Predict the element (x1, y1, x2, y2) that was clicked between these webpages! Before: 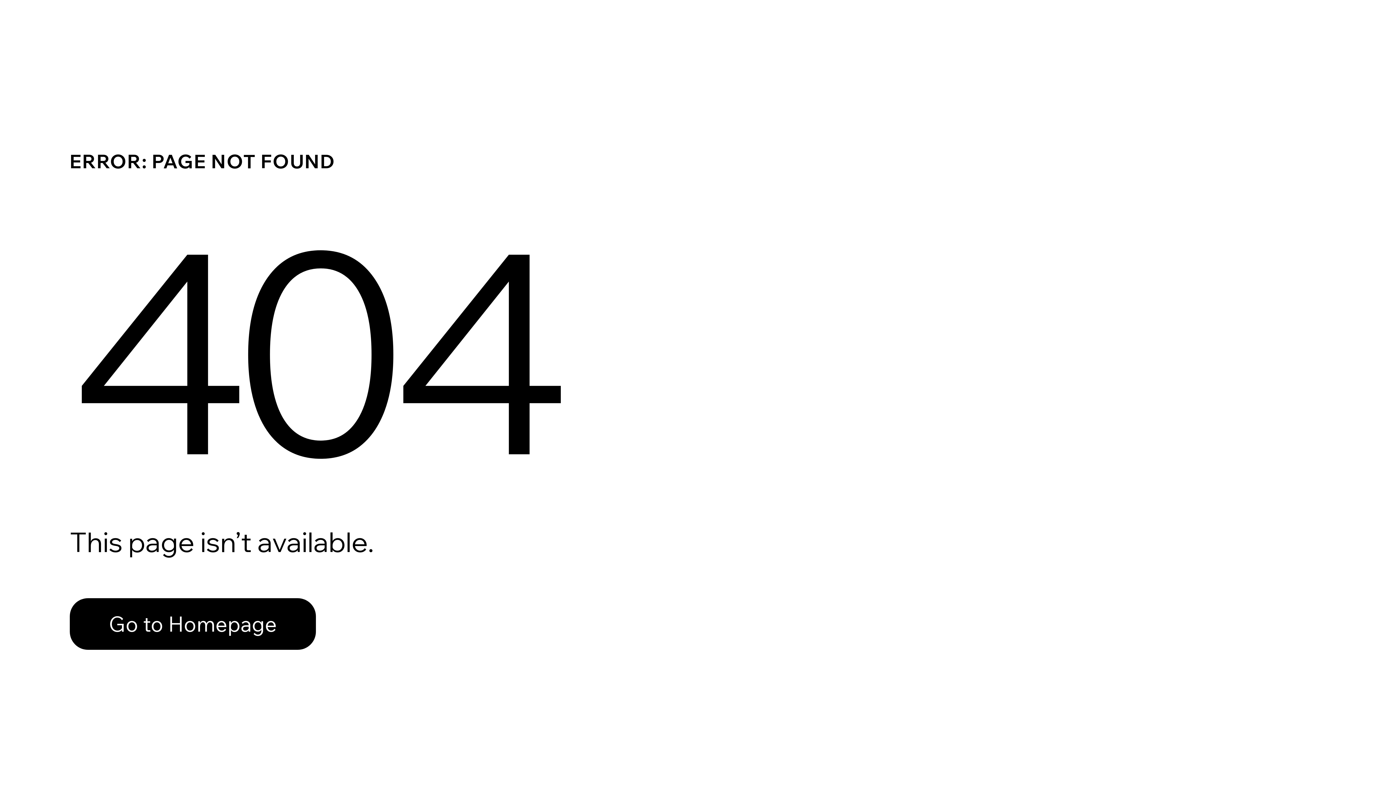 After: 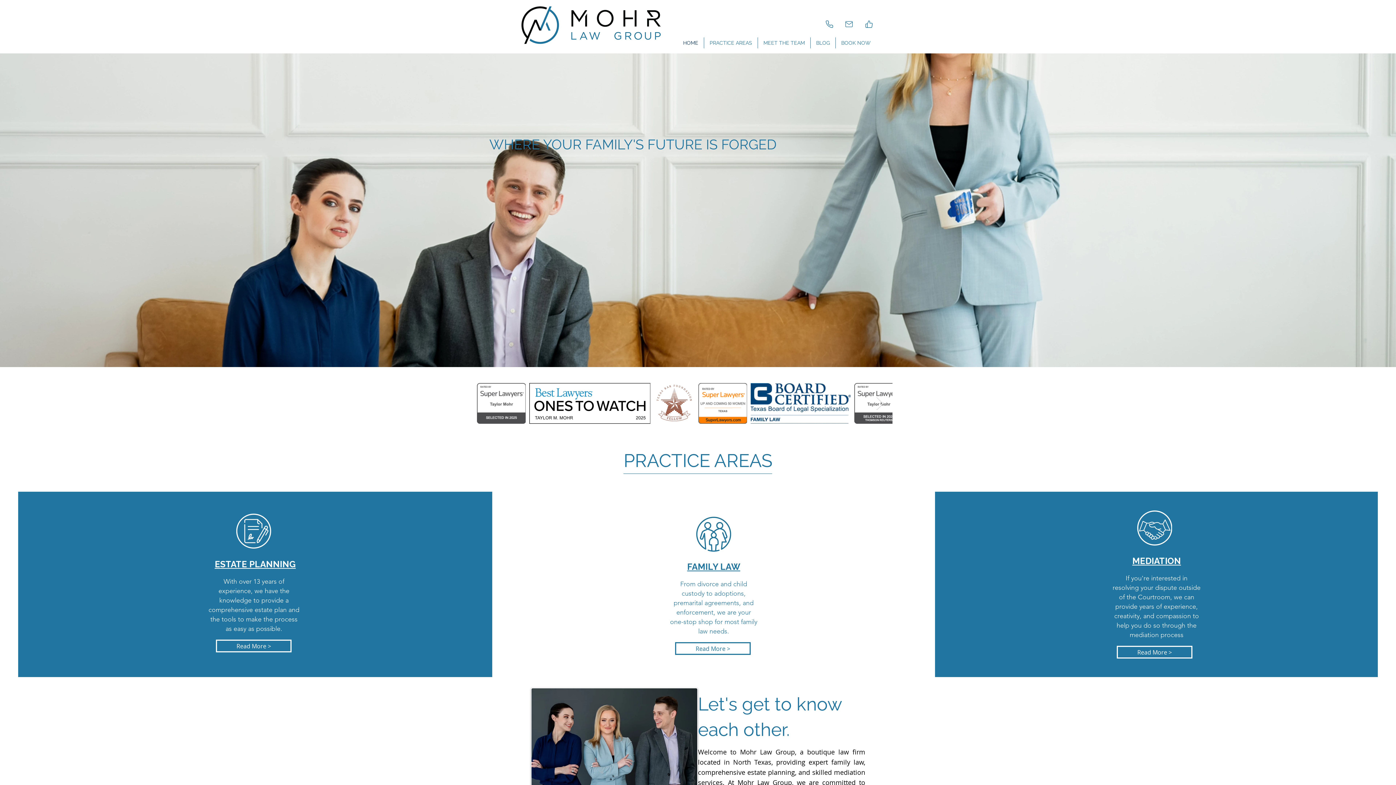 Action: label: Go to Homepage bbox: (69, 598, 316, 650)